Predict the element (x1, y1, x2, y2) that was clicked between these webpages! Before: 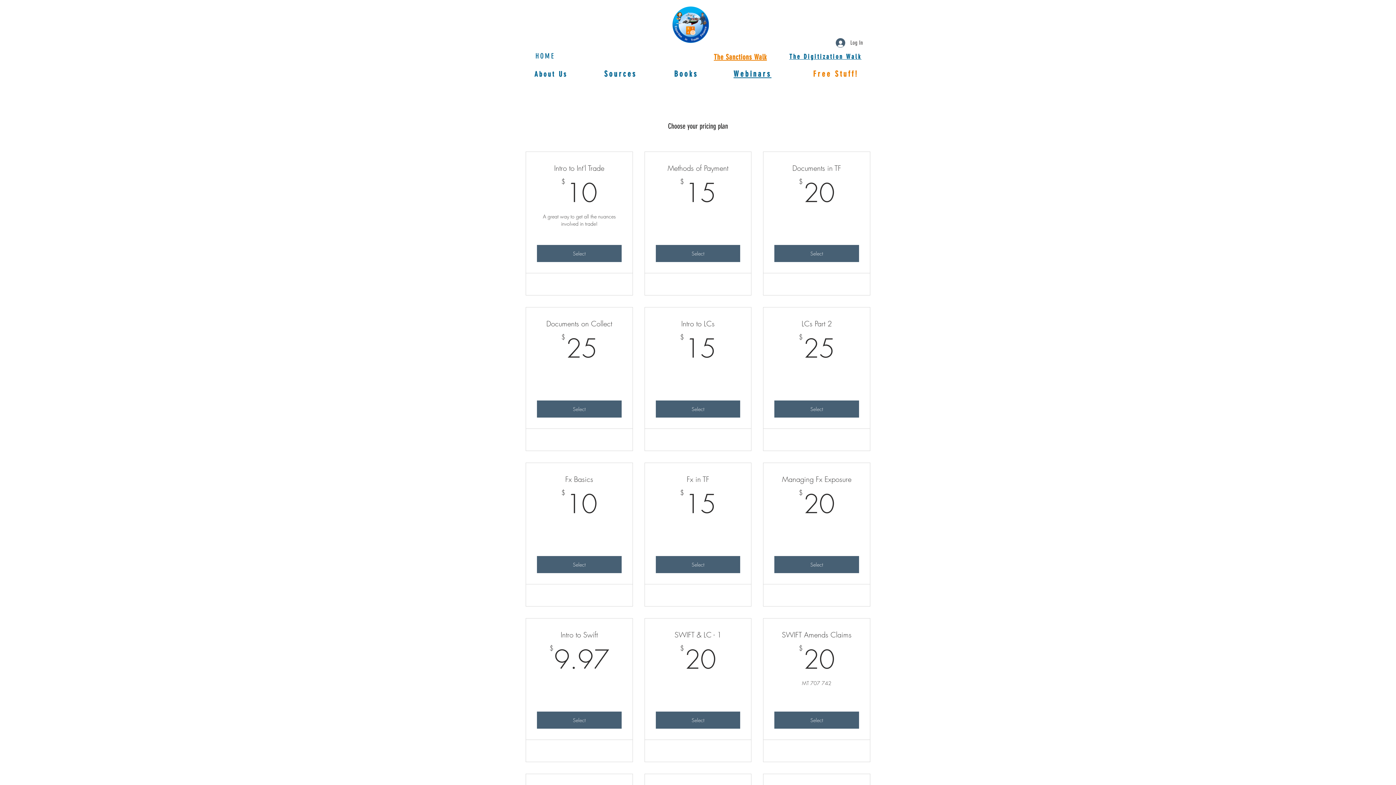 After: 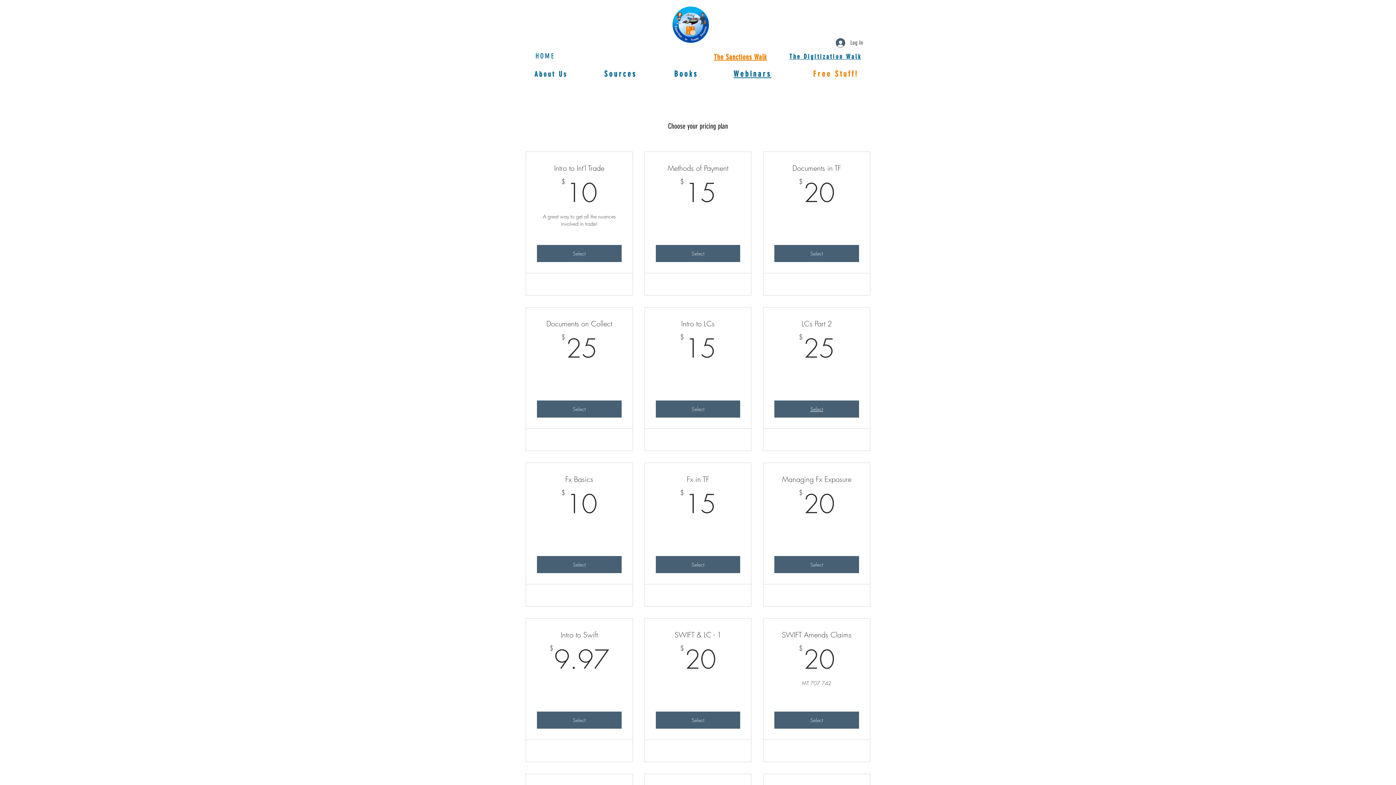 Action: label: Select bbox: (774, 400, 859, 417)